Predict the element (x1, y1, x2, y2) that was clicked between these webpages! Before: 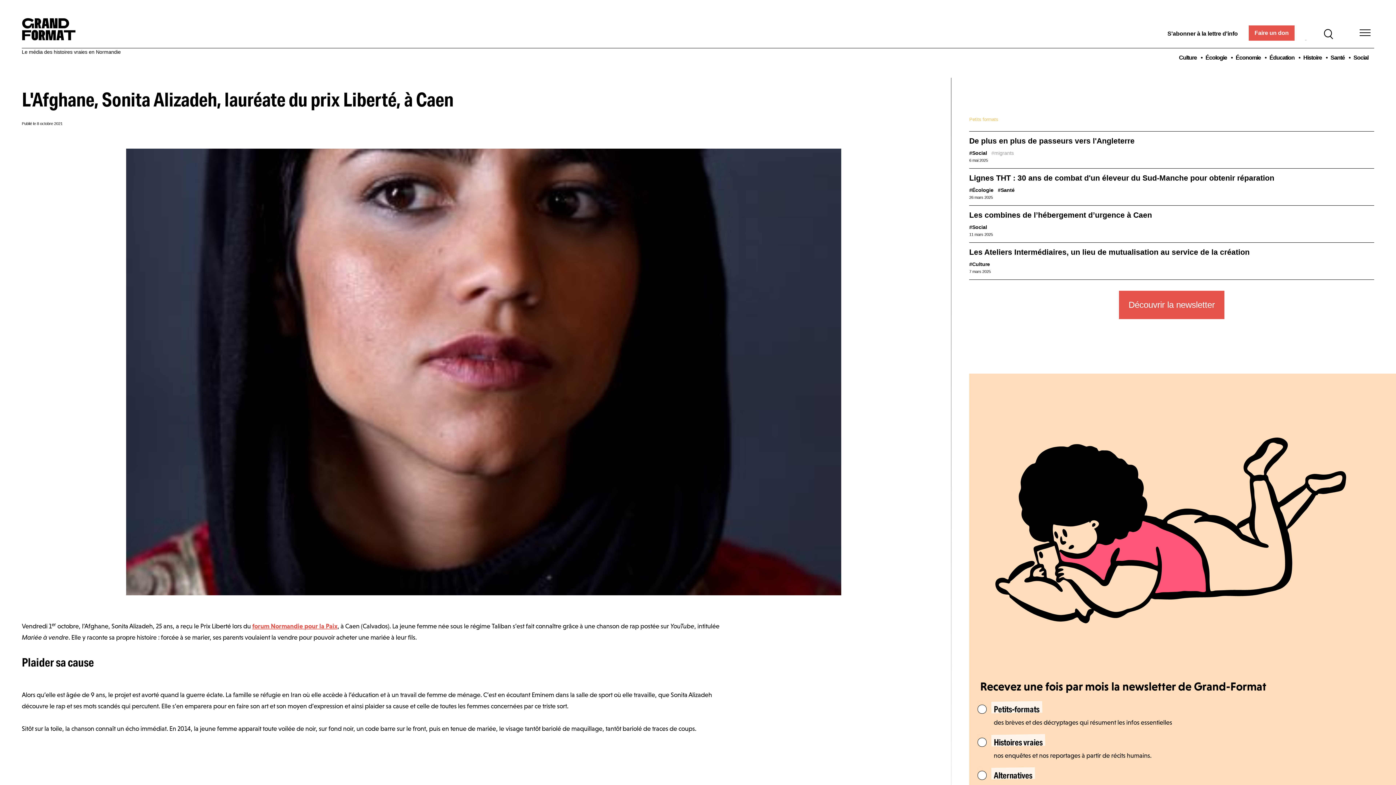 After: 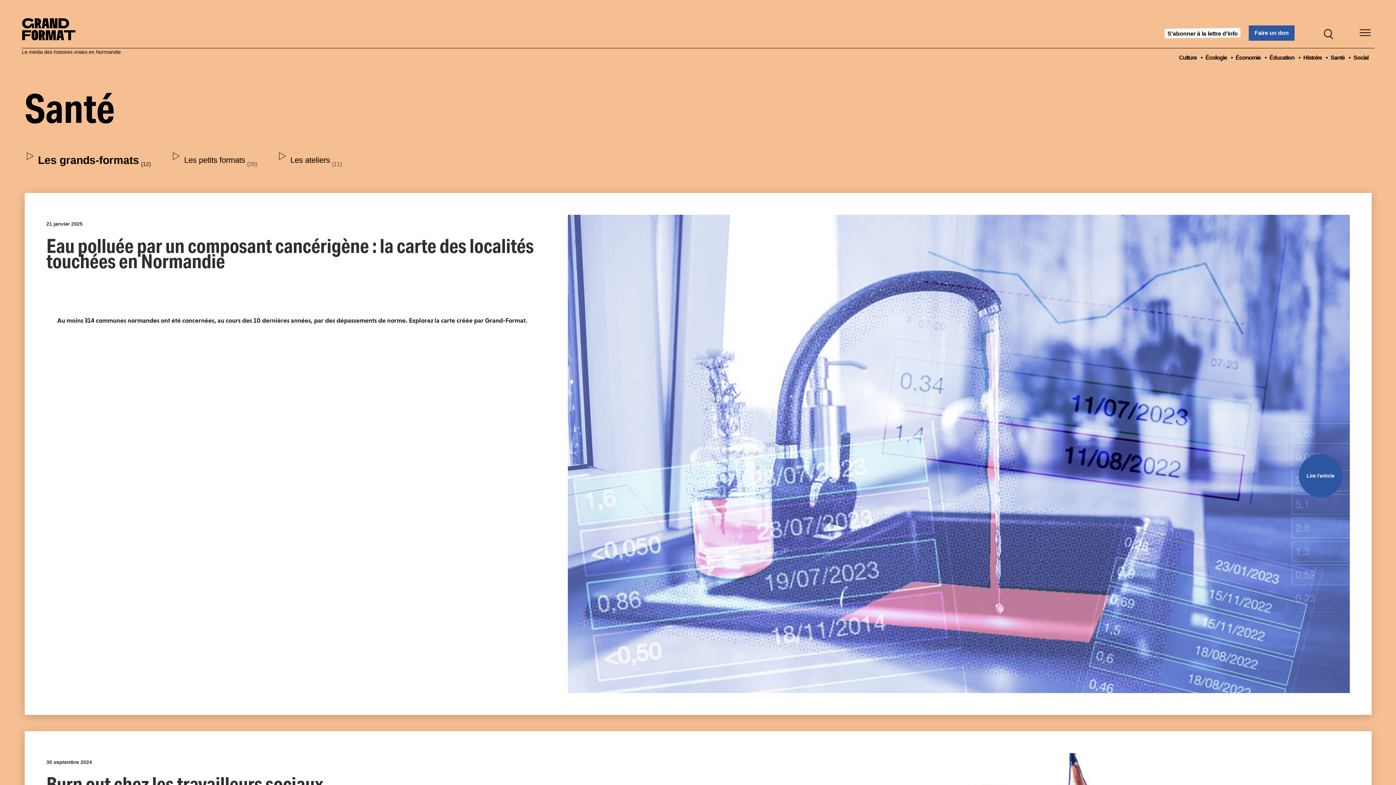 Action: bbox: (1328, 54, 1350, 60) label: Santé